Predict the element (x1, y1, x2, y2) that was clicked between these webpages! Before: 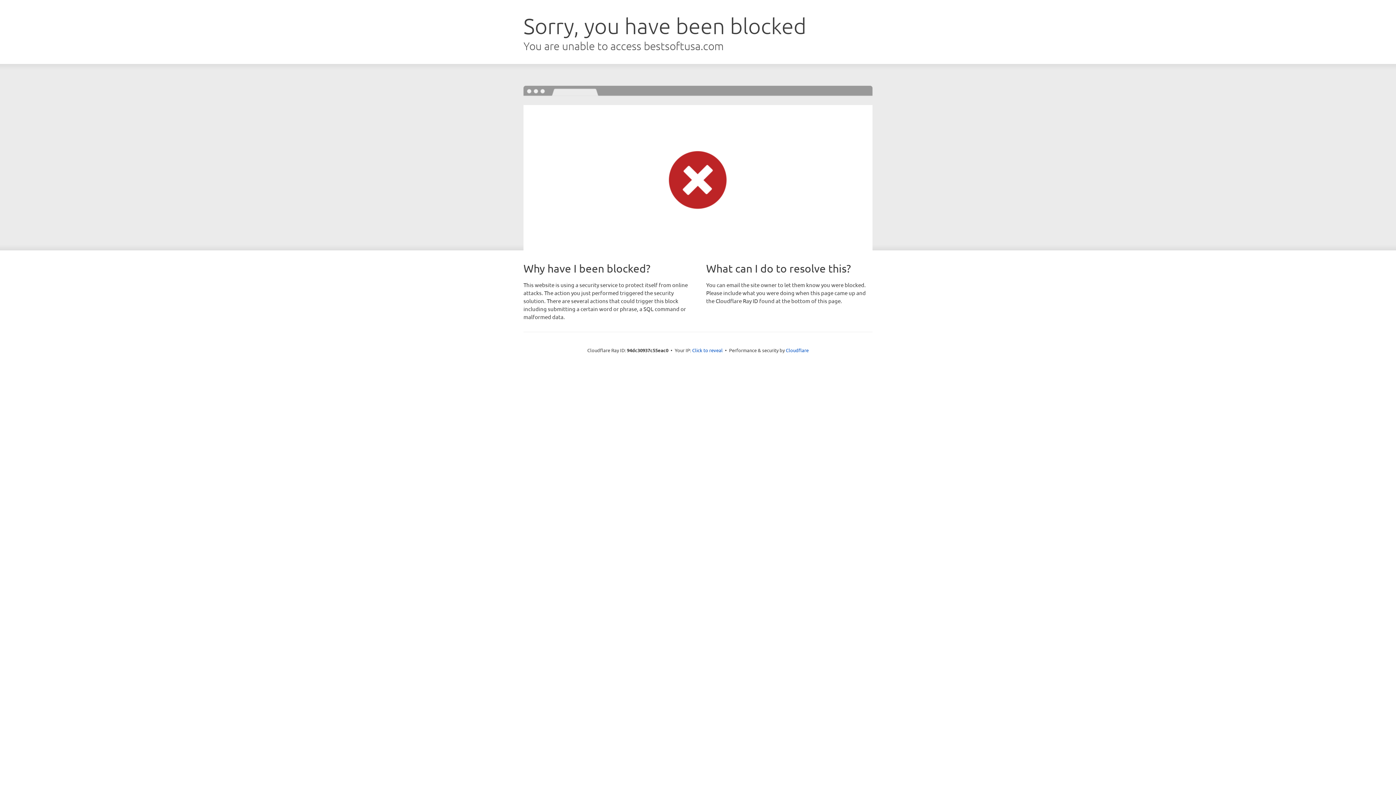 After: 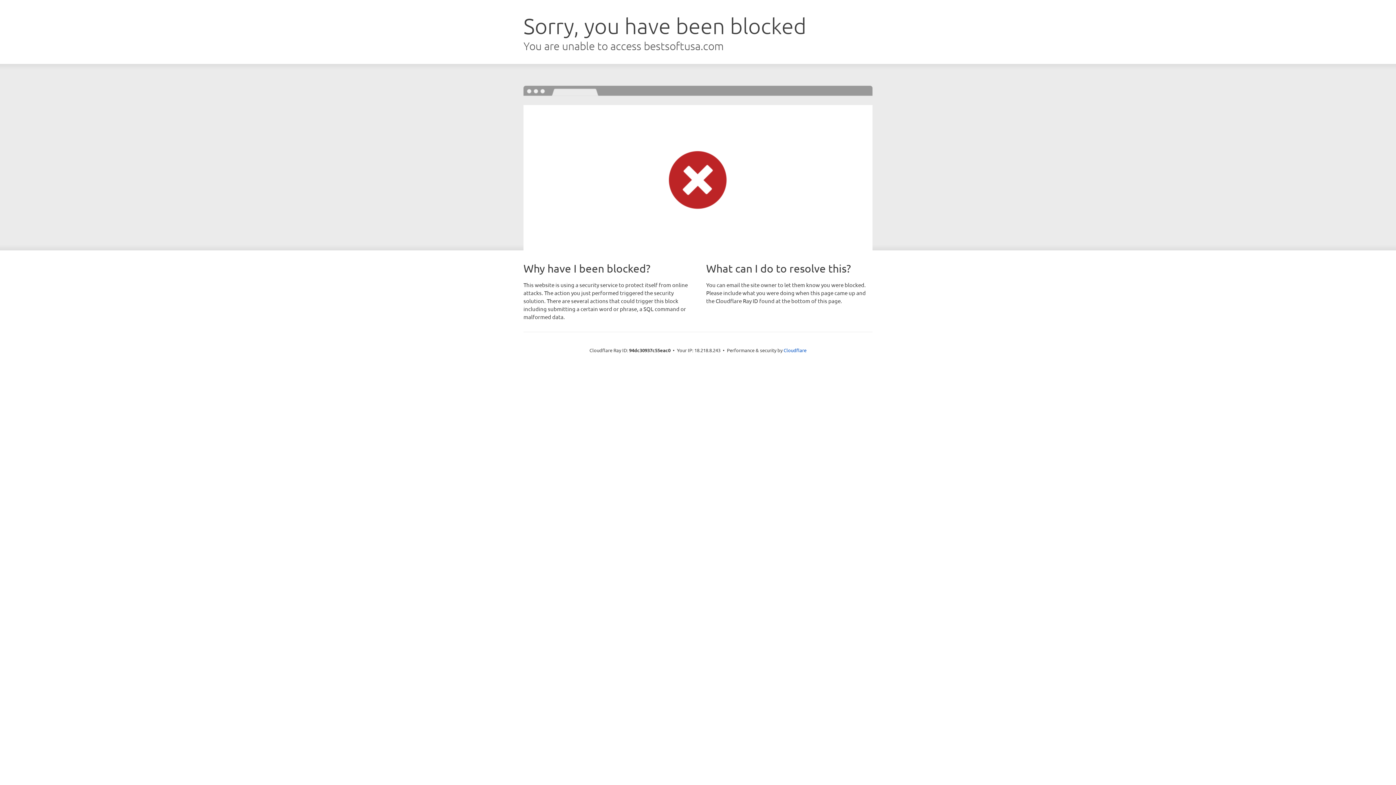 Action: bbox: (692, 346, 722, 353) label: Click to reveal